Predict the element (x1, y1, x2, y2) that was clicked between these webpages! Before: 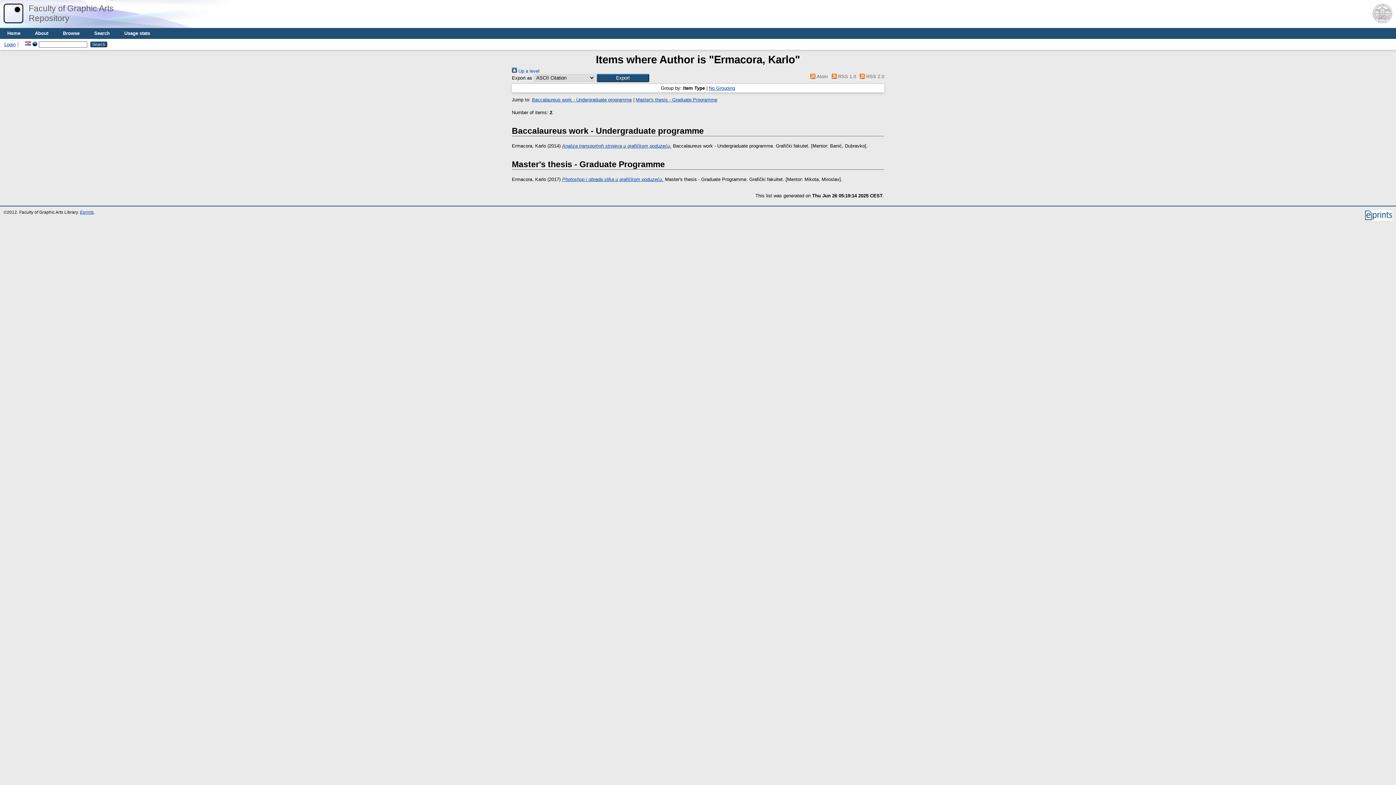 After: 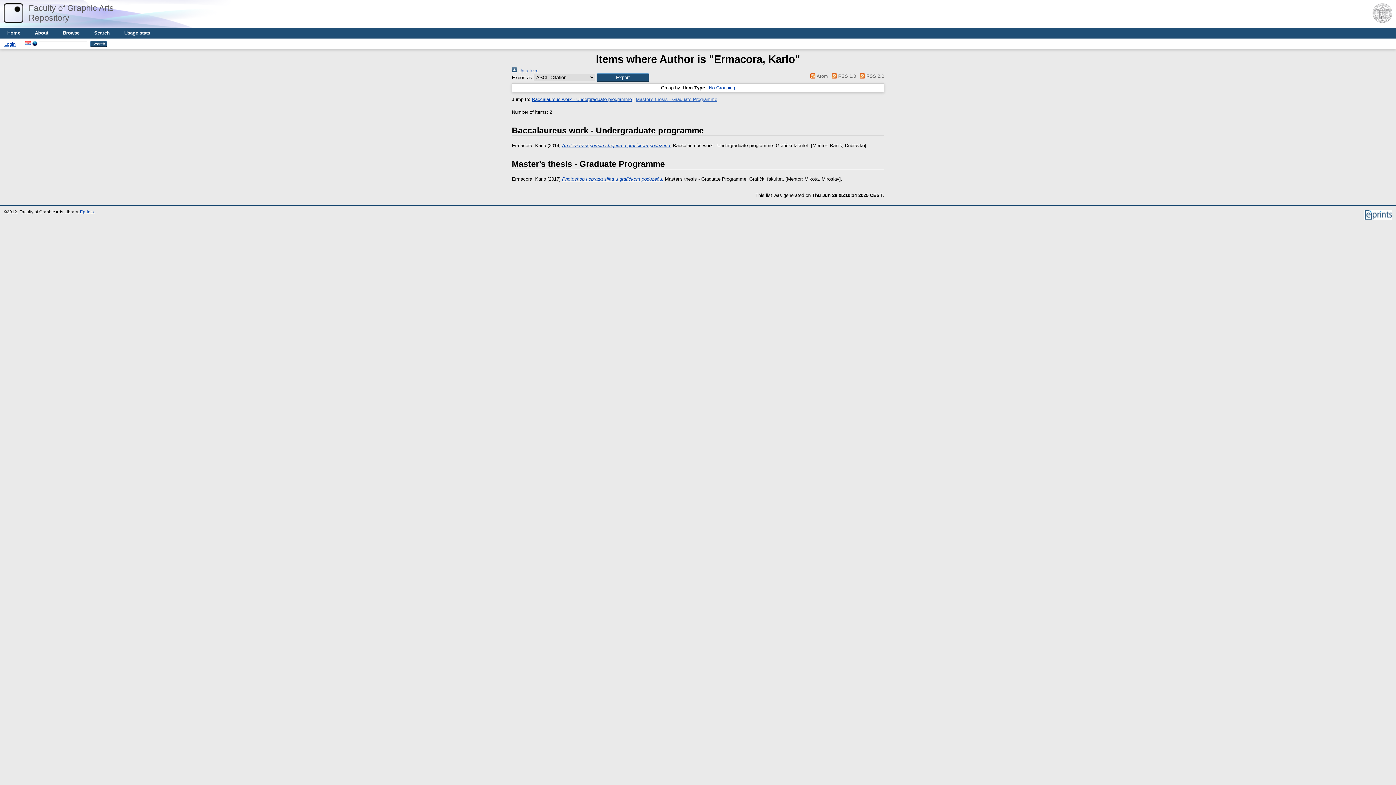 Action: label: Master's thesis - Graduate Programme bbox: (636, 97, 717, 102)